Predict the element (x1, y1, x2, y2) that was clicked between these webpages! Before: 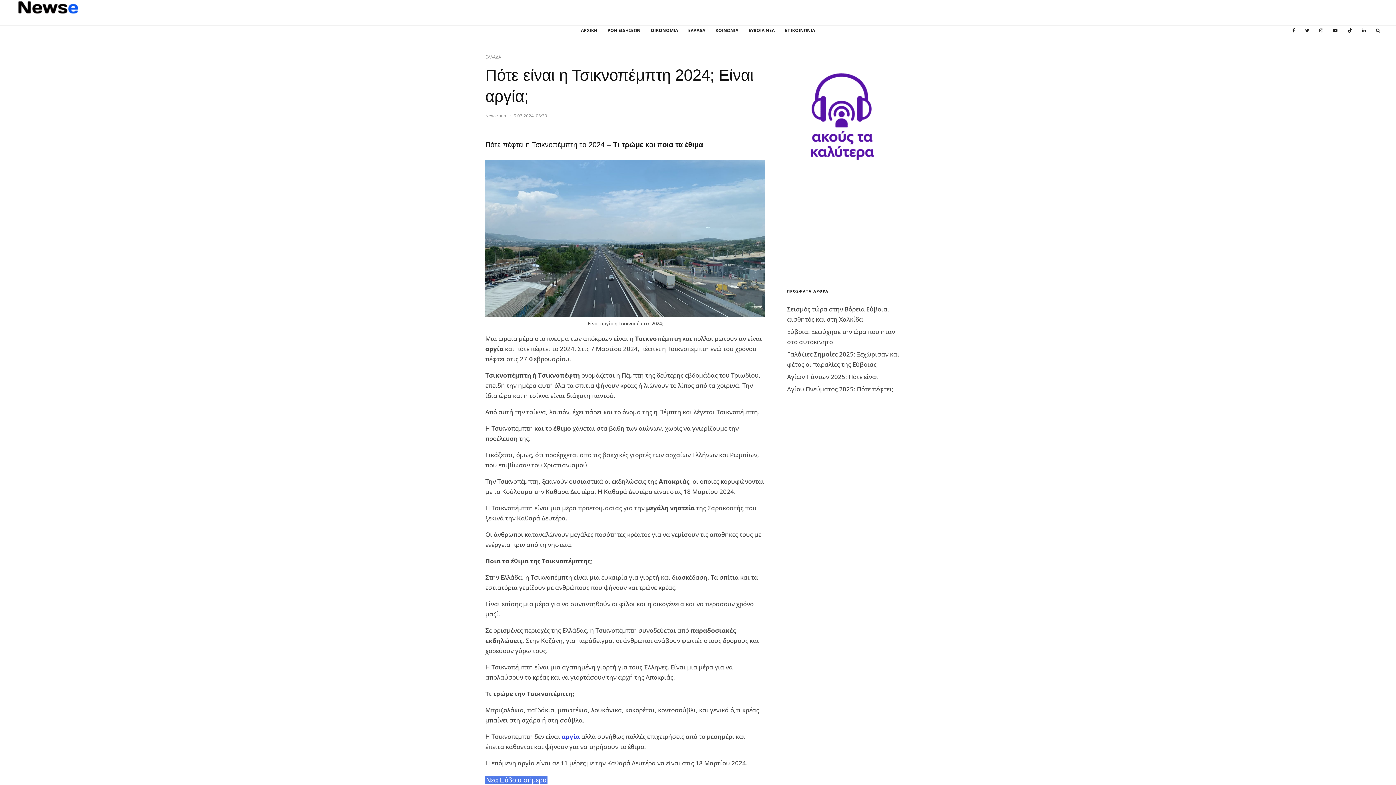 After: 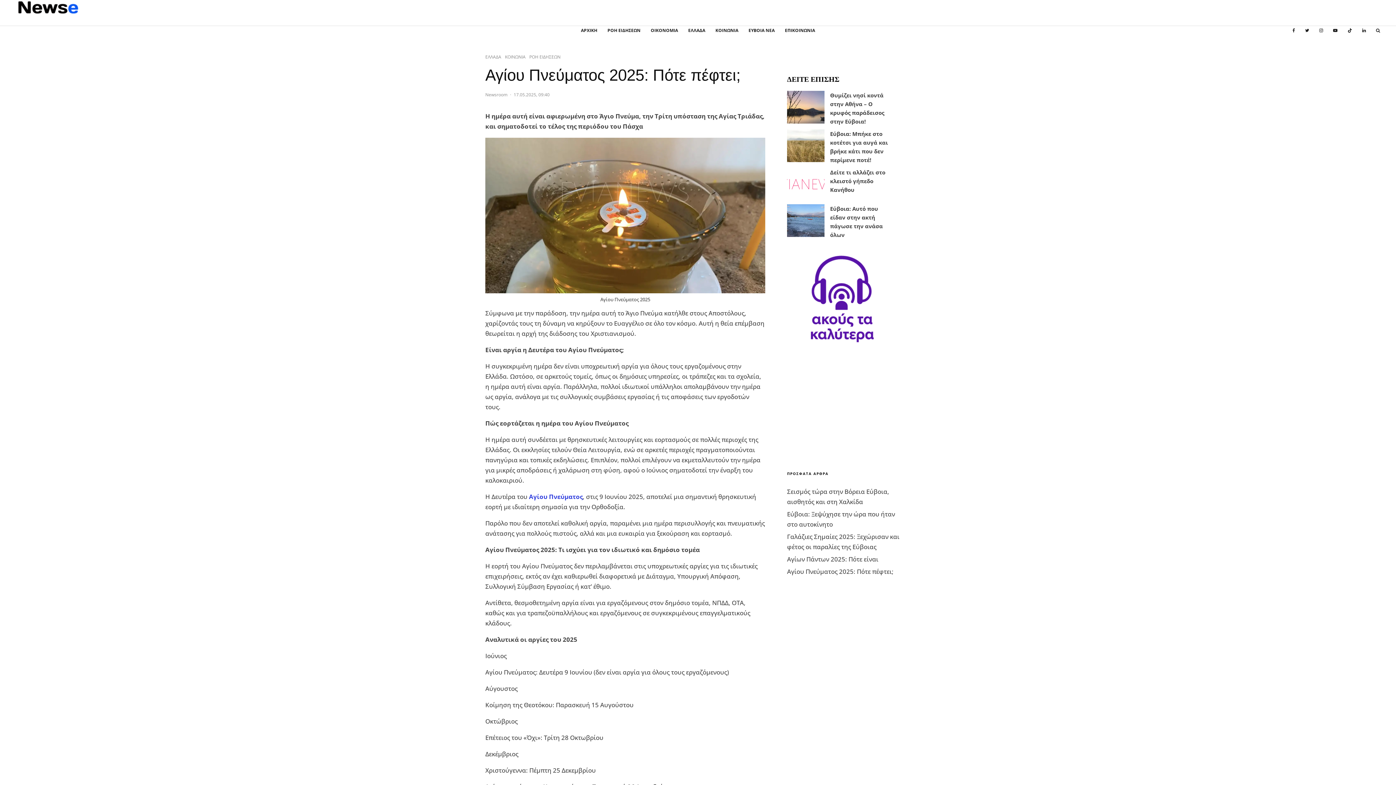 Action: label: Αγίου Πνεύματος 2025: Πότε πέφτει; bbox: (787, 291, 893, 299)